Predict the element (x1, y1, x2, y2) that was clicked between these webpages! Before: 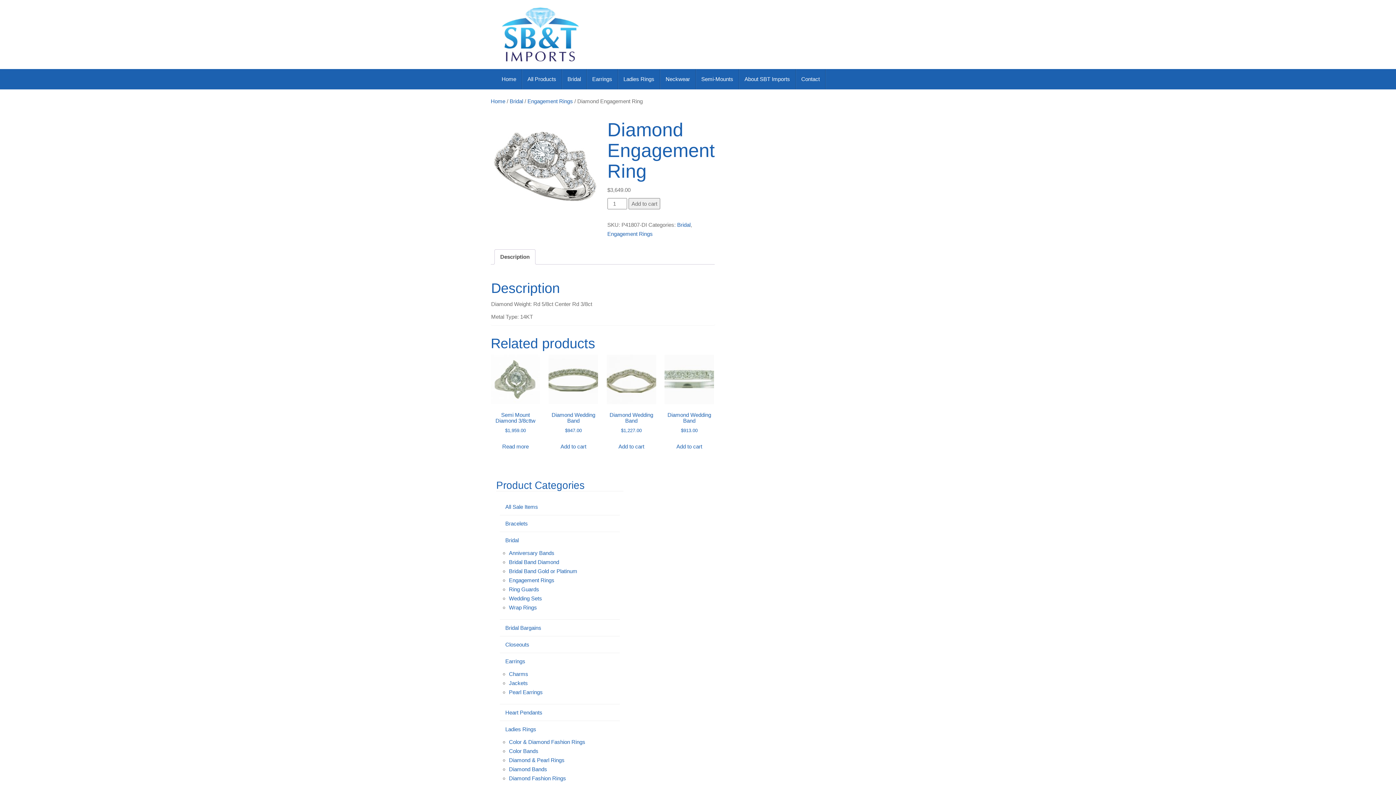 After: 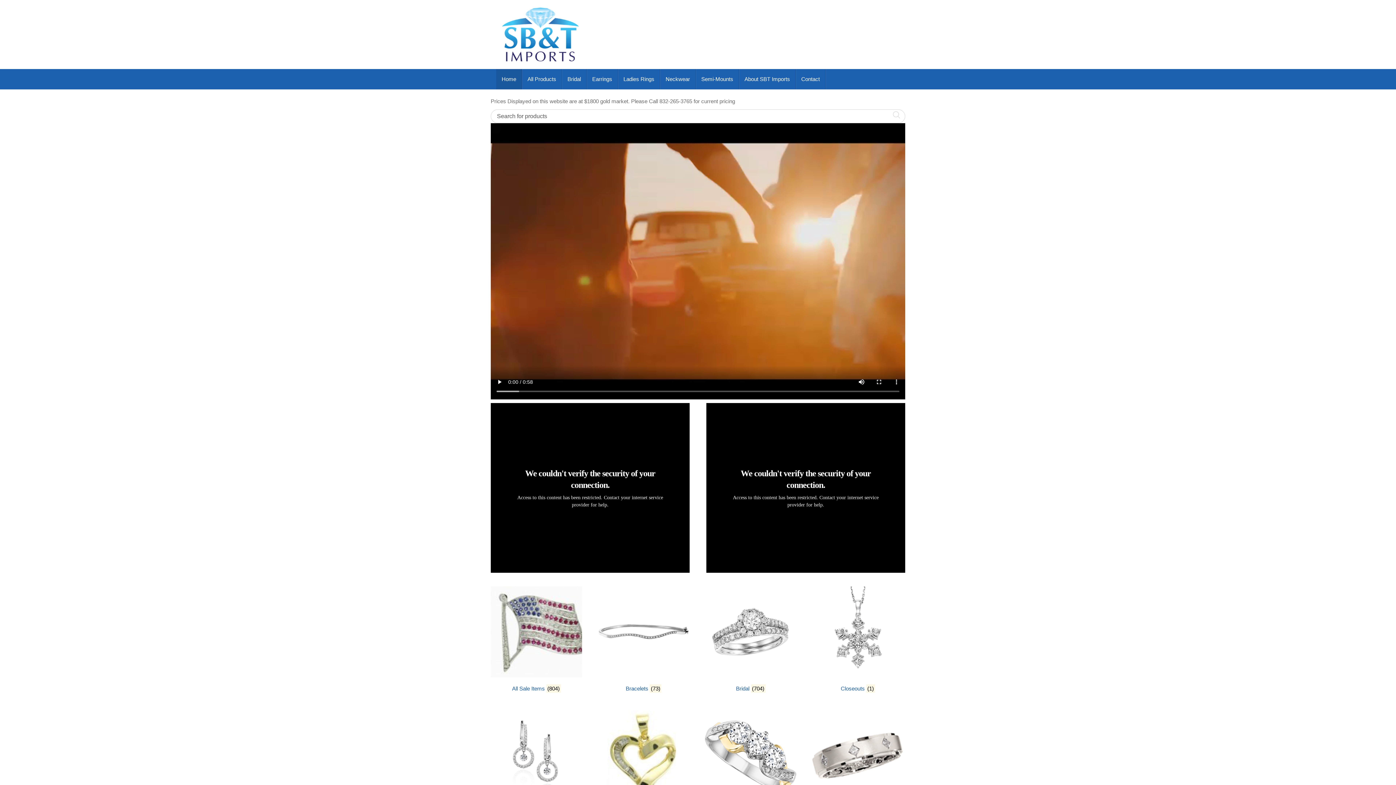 Action: bbox: (490, 98, 505, 104) label: Home